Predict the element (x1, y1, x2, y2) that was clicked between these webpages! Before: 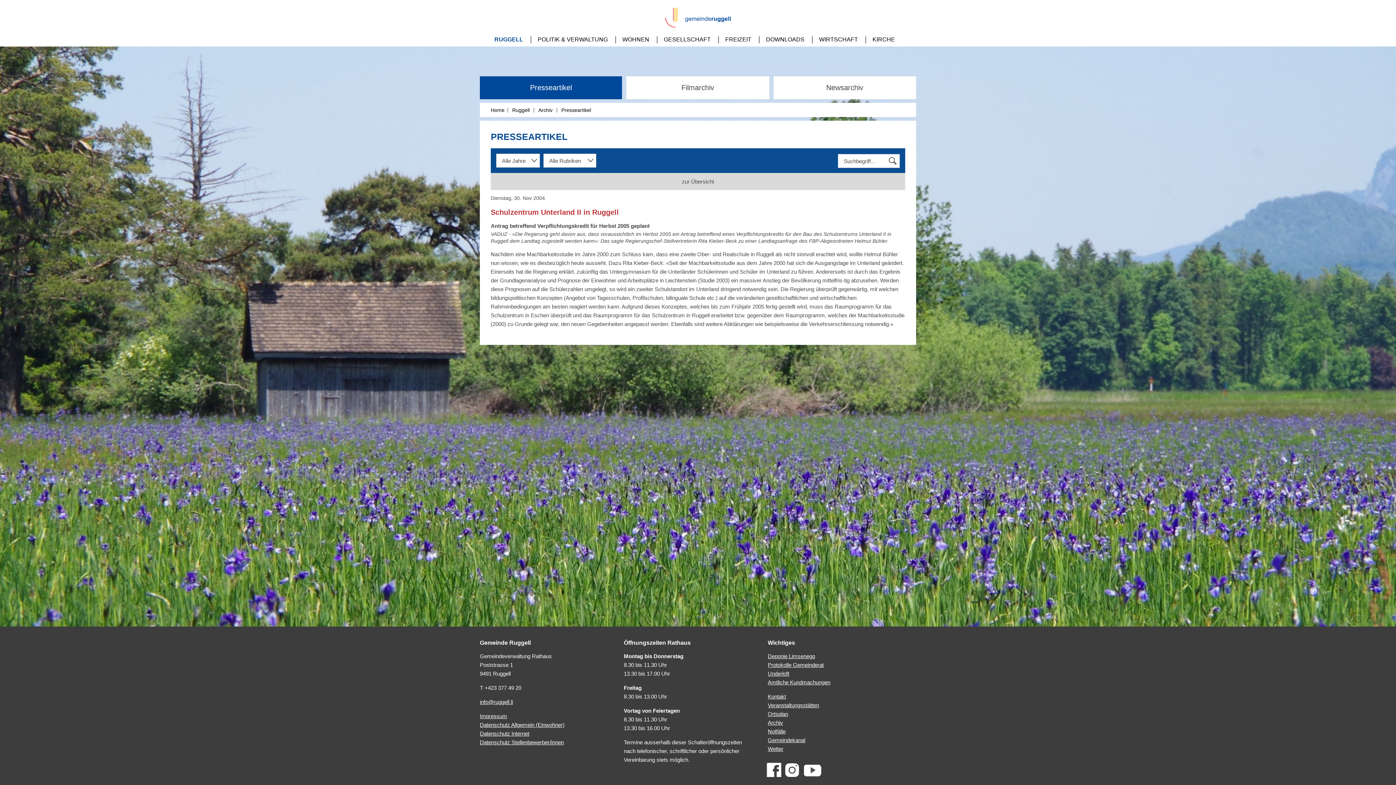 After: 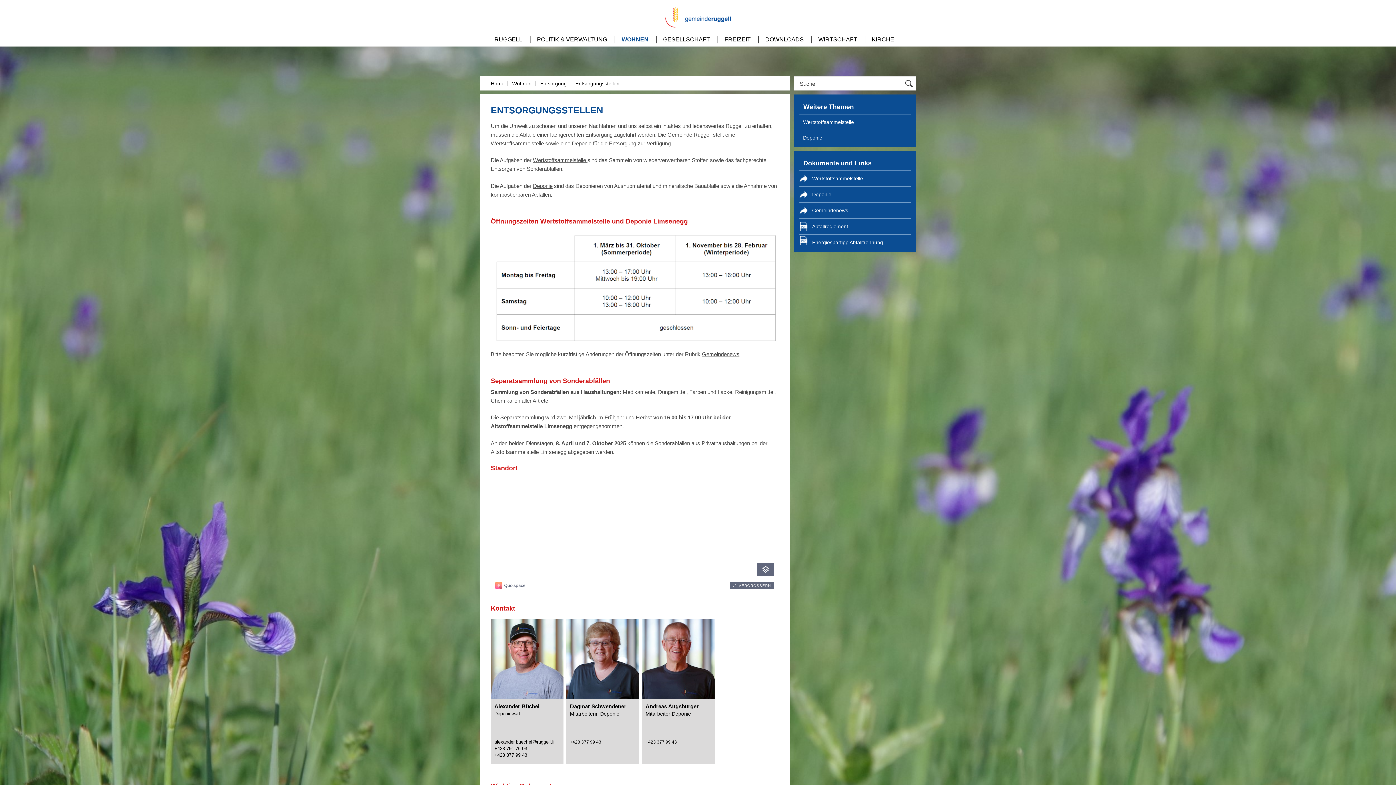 Action: label: Deponie Limsenegg bbox: (768, 653, 815, 659)